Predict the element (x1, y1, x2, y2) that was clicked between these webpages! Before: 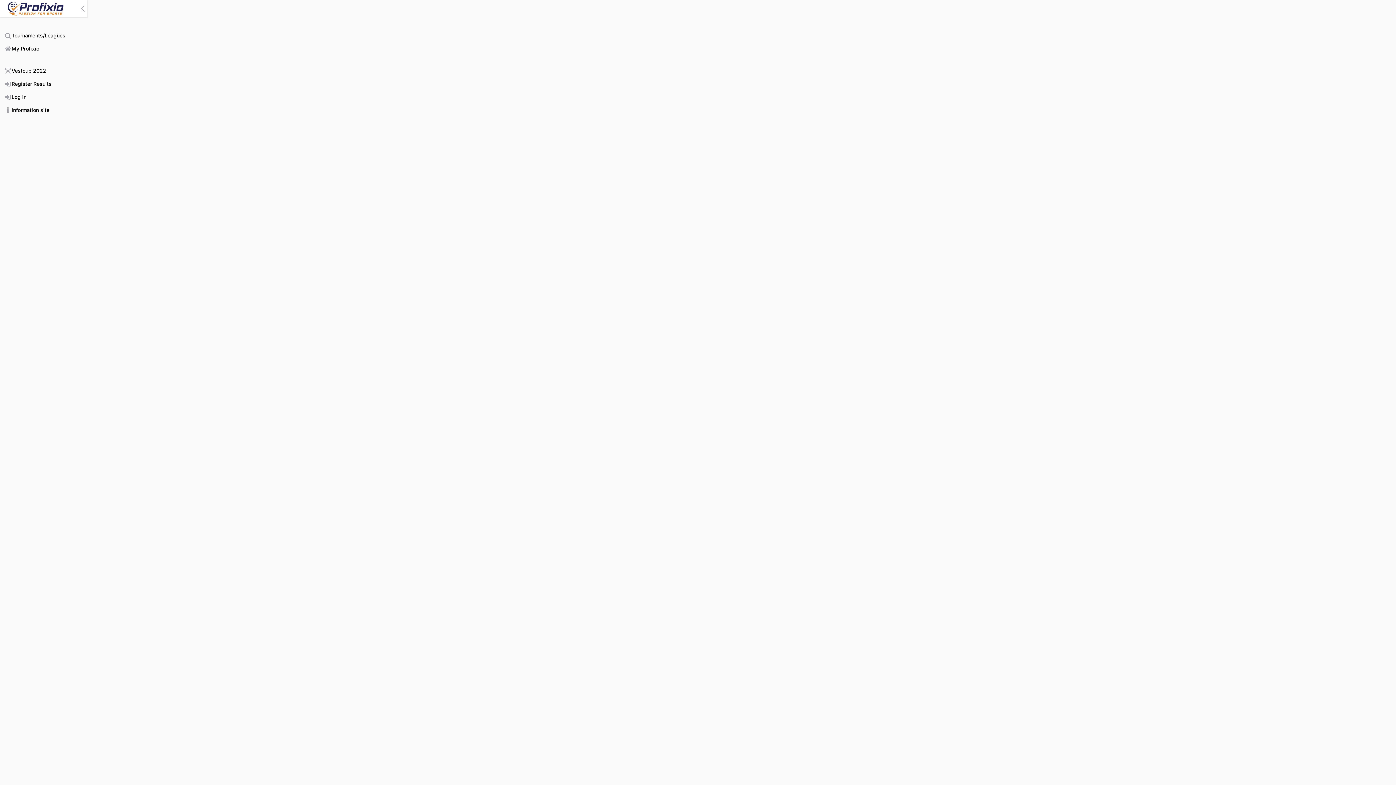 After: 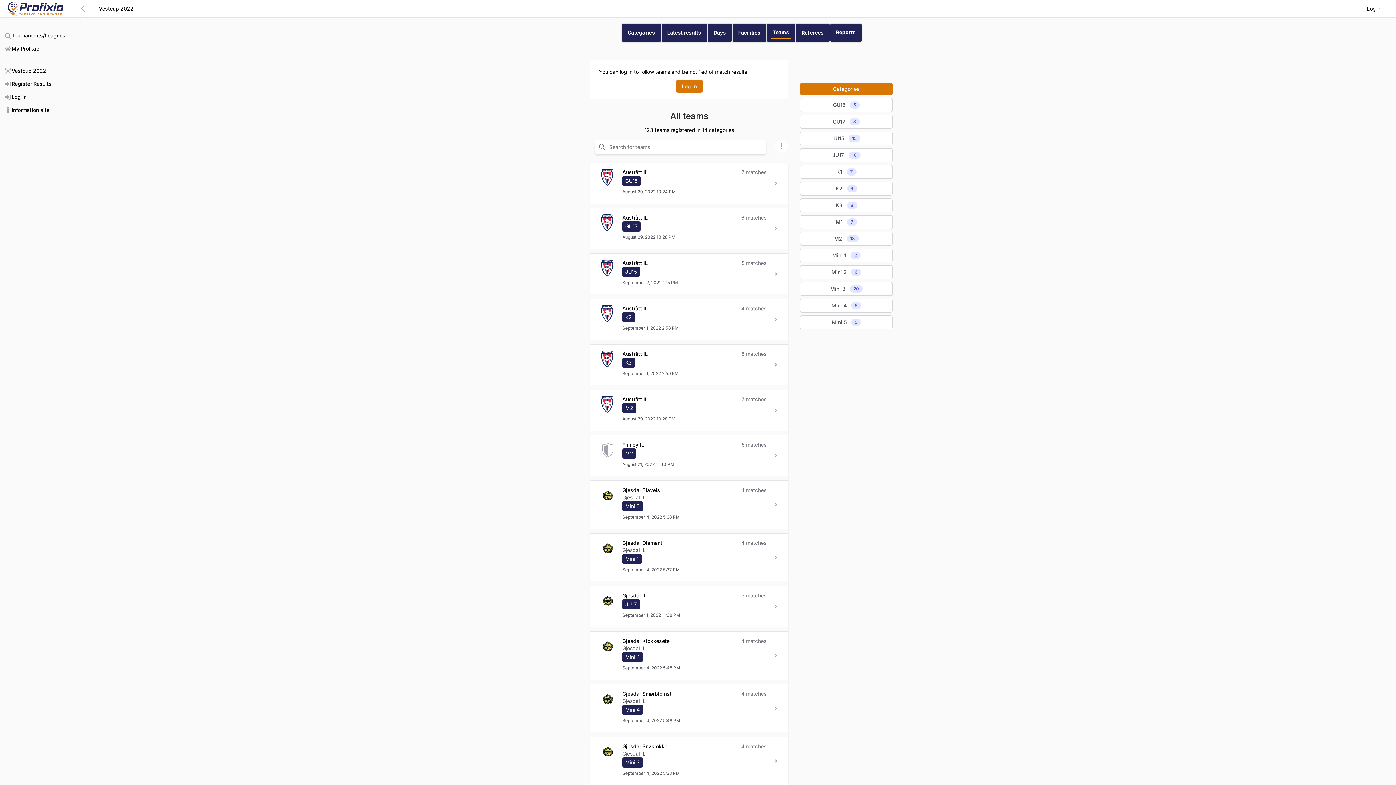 Action: label: Teams bbox: (766, 23, 795, 41)